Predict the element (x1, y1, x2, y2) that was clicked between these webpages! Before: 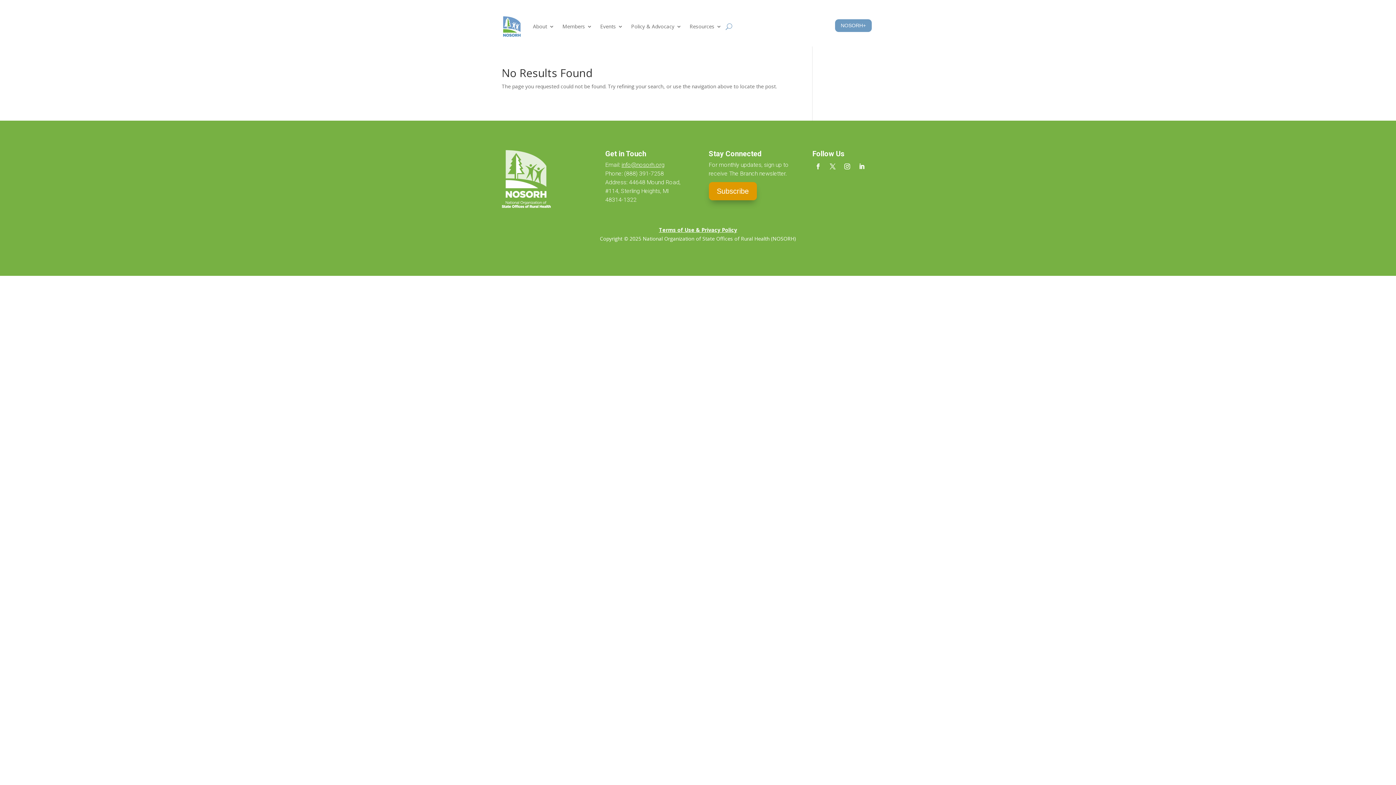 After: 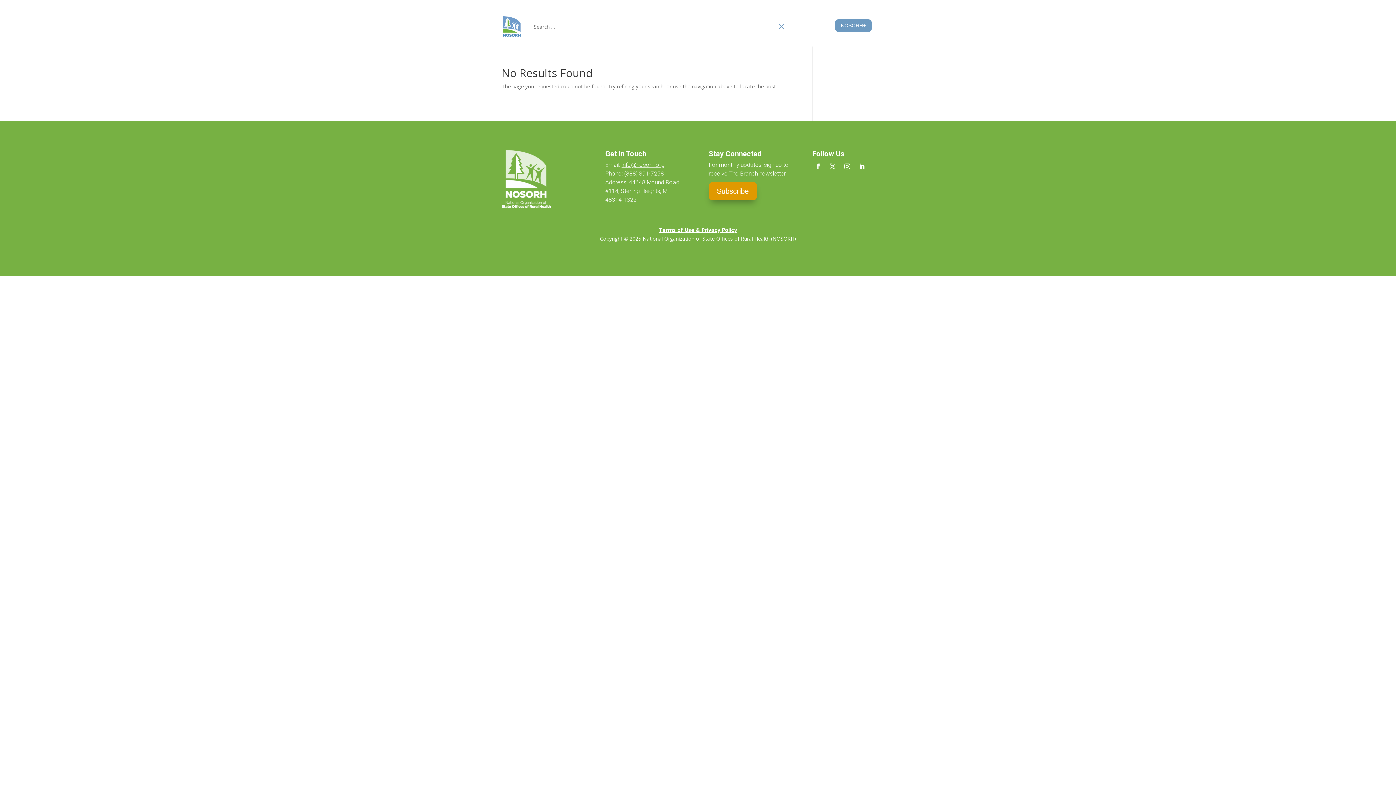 Action: bbox: (725, 12, 732, 40)